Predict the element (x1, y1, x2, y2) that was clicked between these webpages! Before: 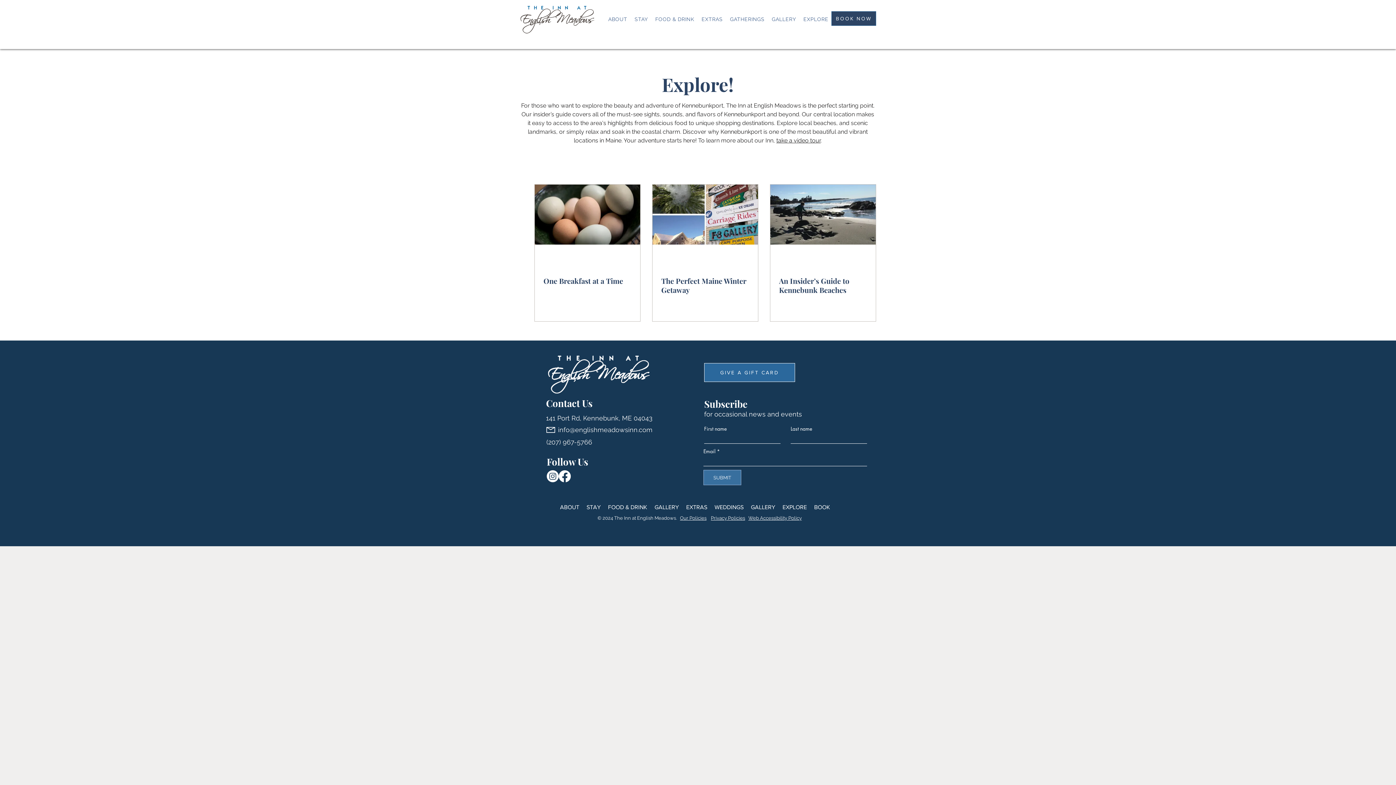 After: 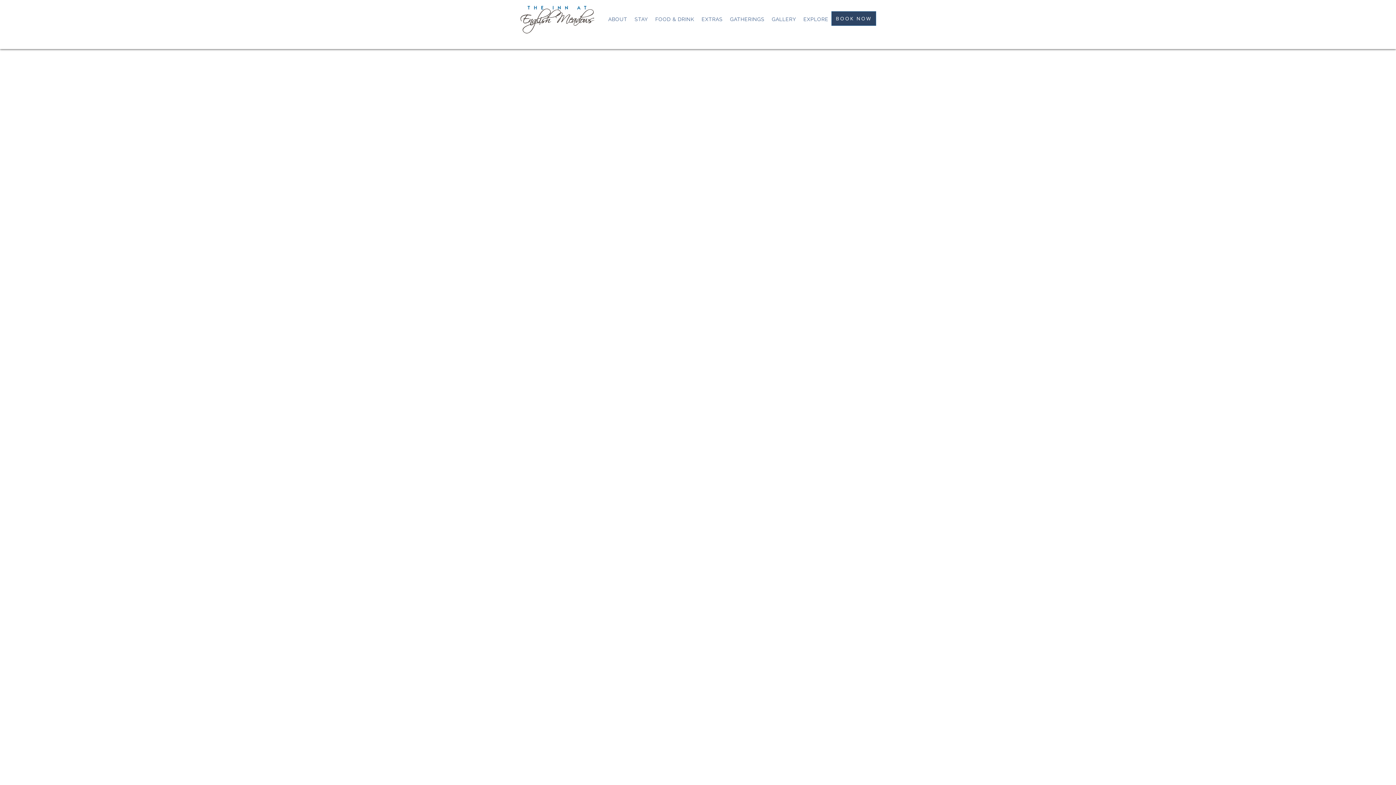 Action: label: Privacy Policies bbox: (711, 515, 745, 521)